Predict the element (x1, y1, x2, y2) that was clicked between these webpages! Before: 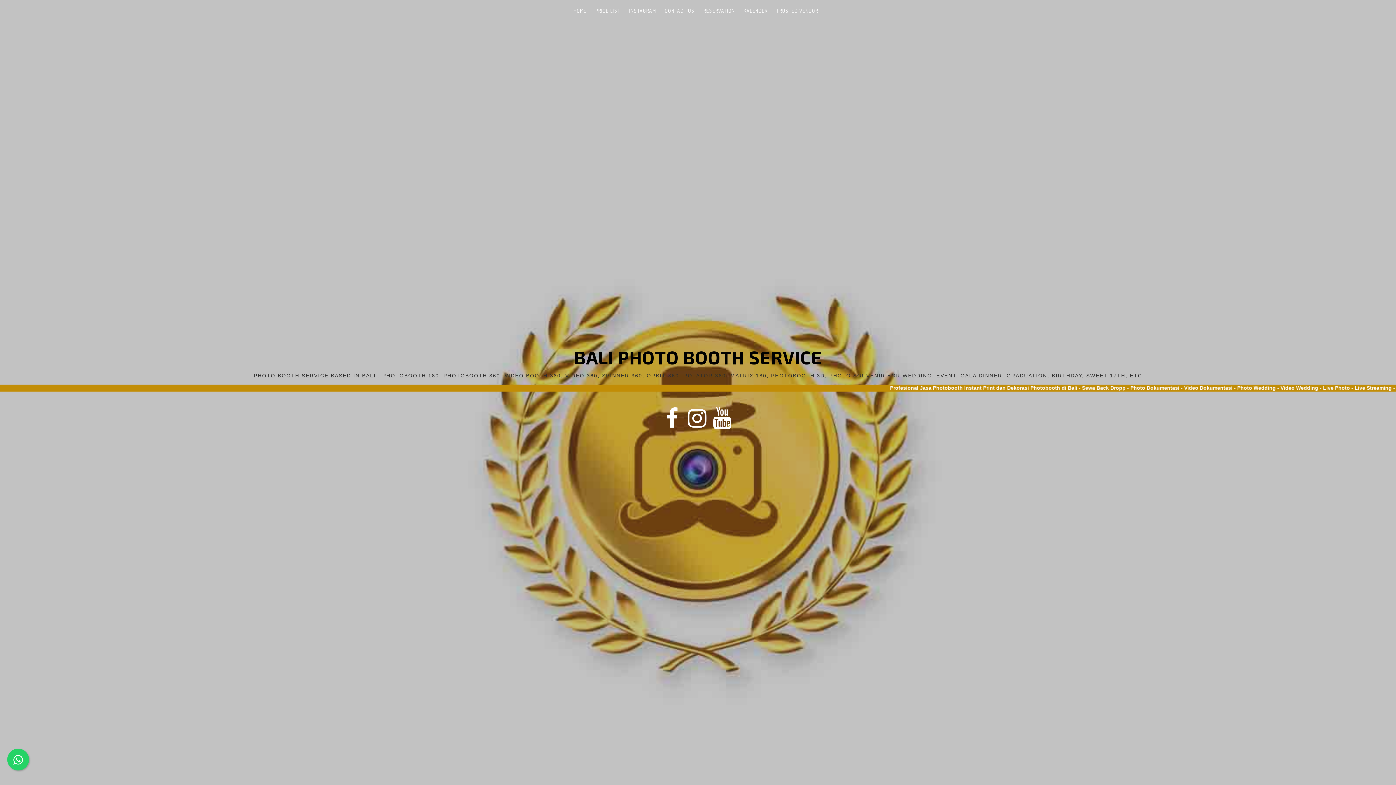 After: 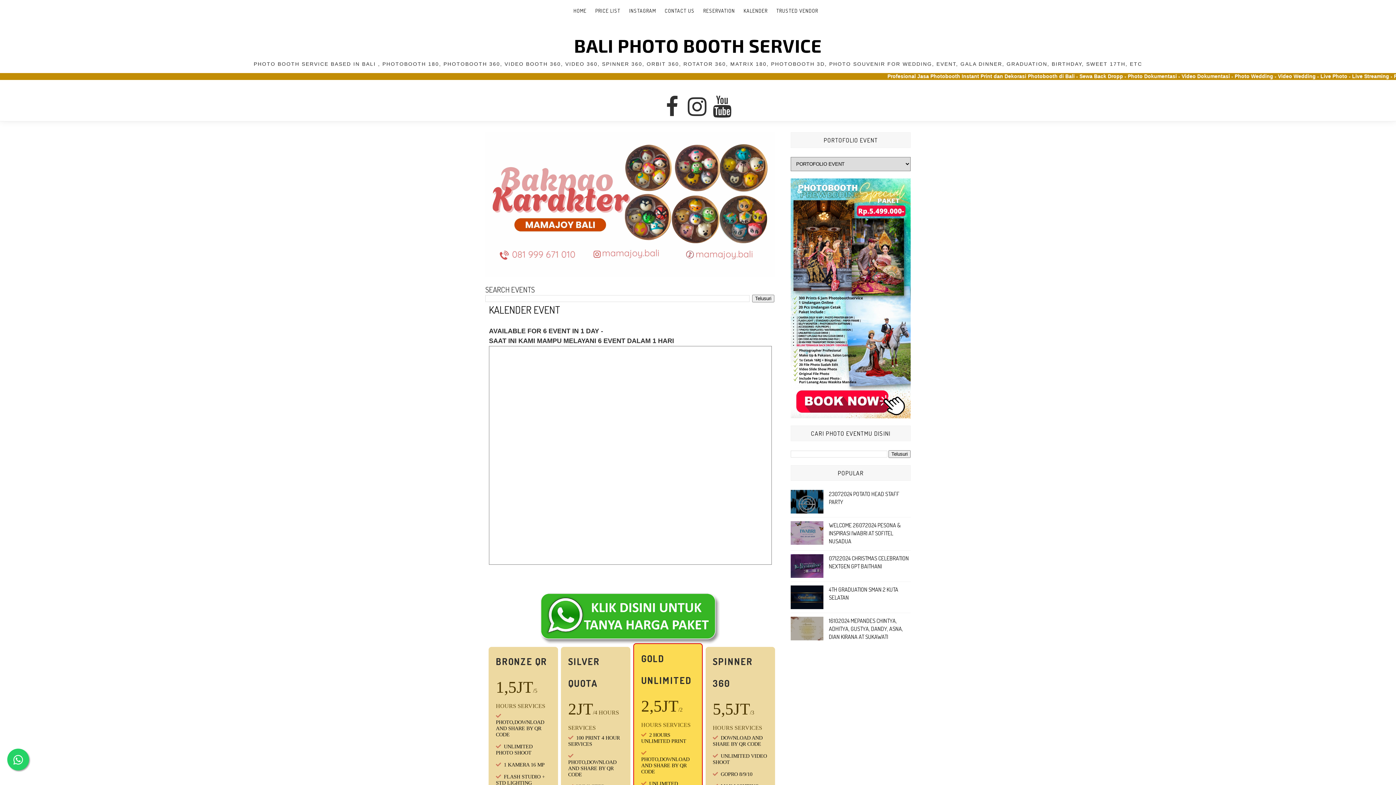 Action: label: KALENDER bbox: (739, 0, 772, 21)